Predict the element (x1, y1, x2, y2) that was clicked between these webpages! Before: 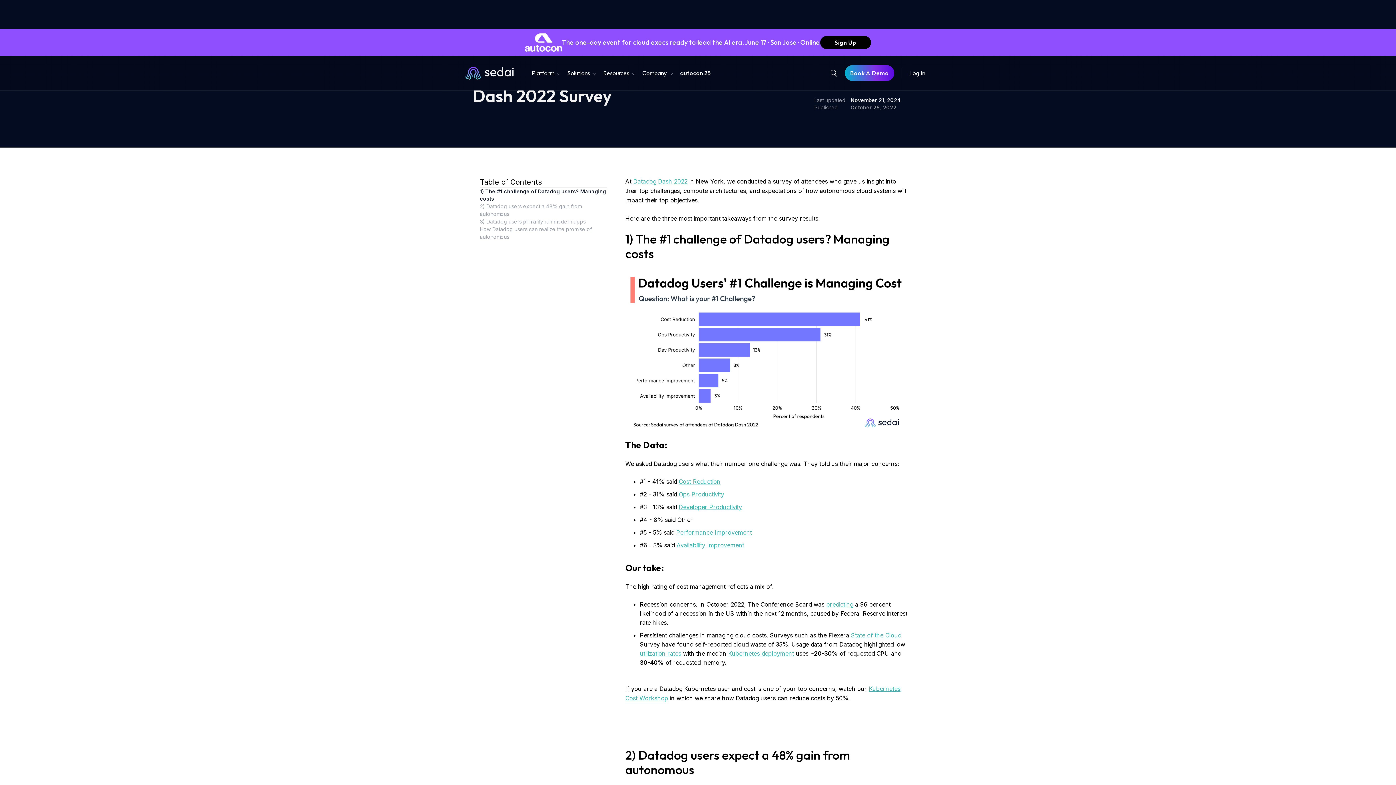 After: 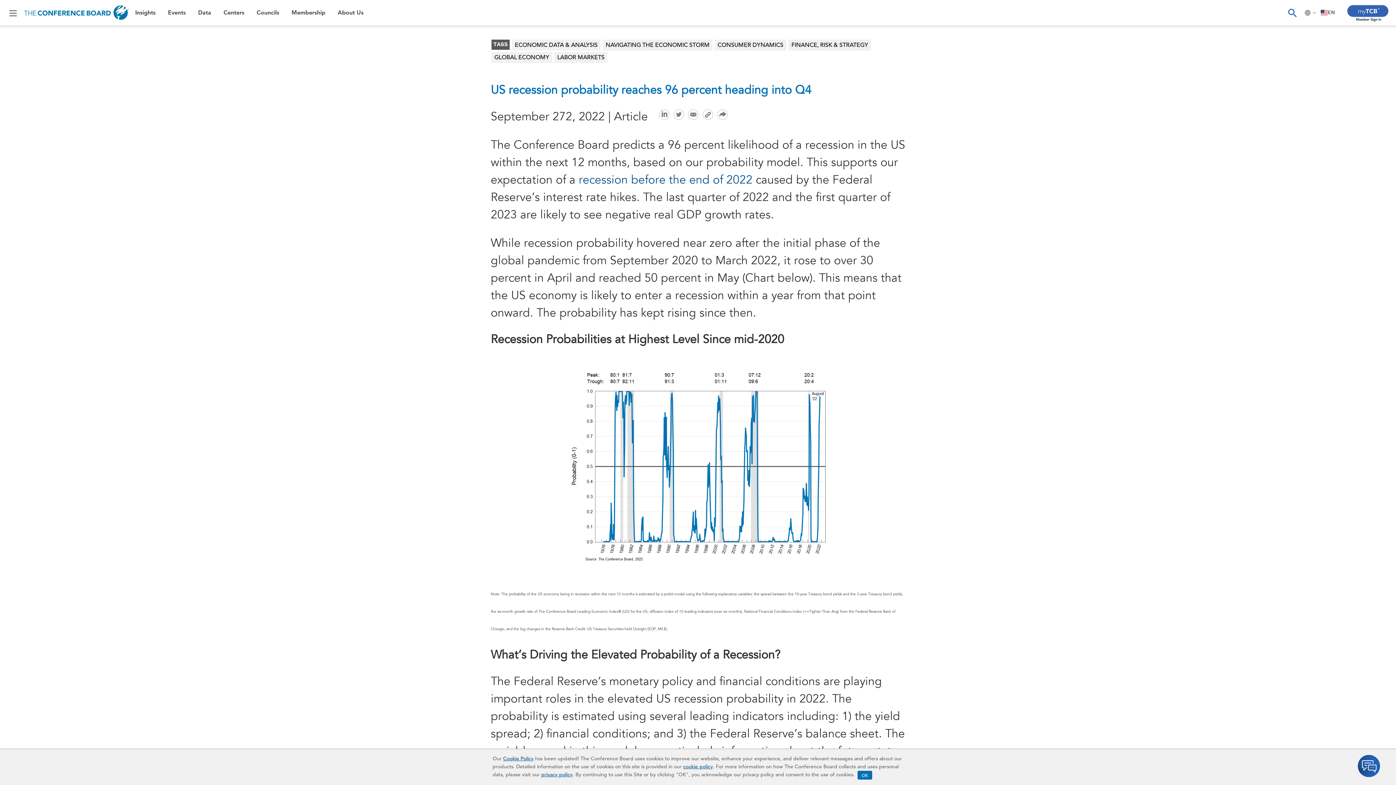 Action: label: predicting bbox: (826, 601, 853, 608)